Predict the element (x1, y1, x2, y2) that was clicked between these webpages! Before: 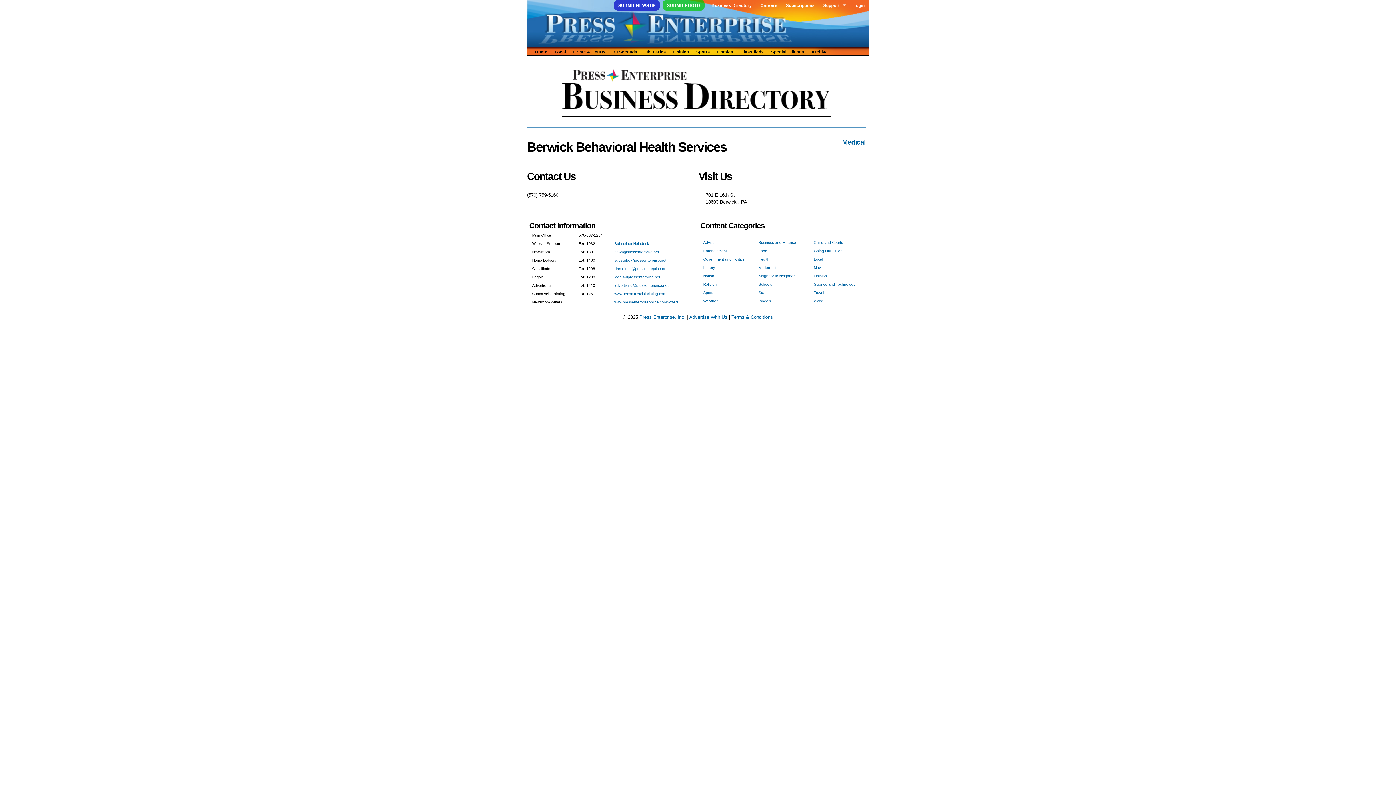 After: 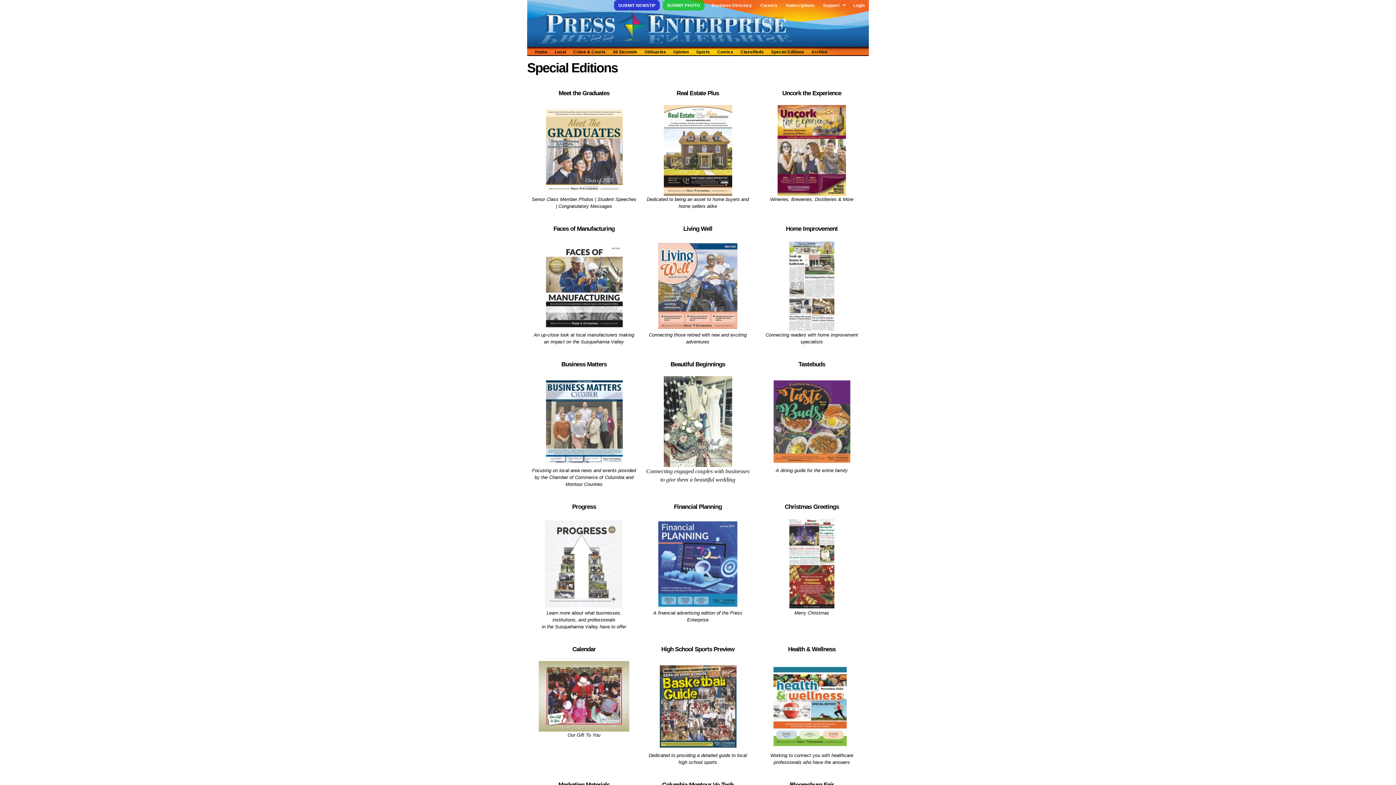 Action: bbox: (767, 46, 808, 55) label: Special Editions